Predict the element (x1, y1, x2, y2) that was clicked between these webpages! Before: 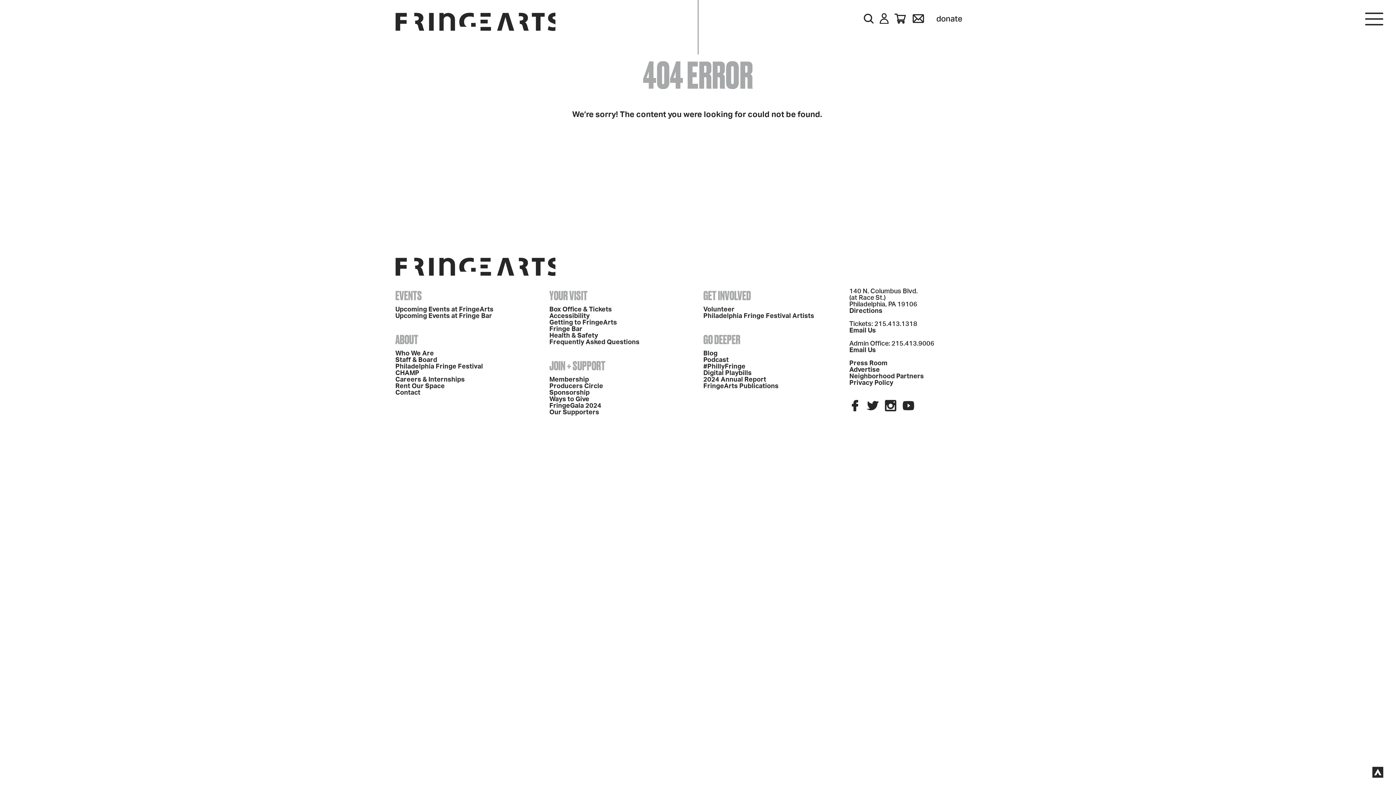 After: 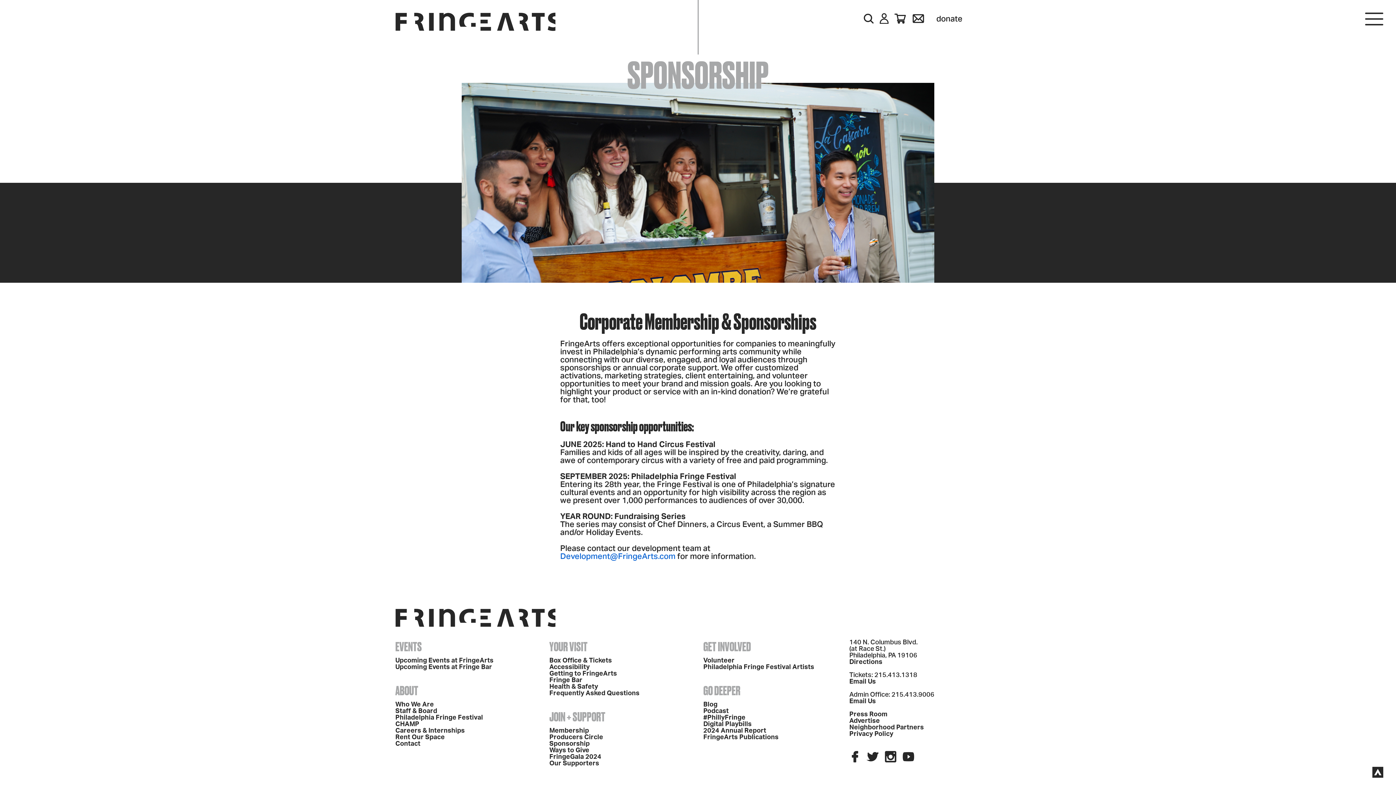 Action: label: Sponsorship bbox: (549, 389, 589, 396)